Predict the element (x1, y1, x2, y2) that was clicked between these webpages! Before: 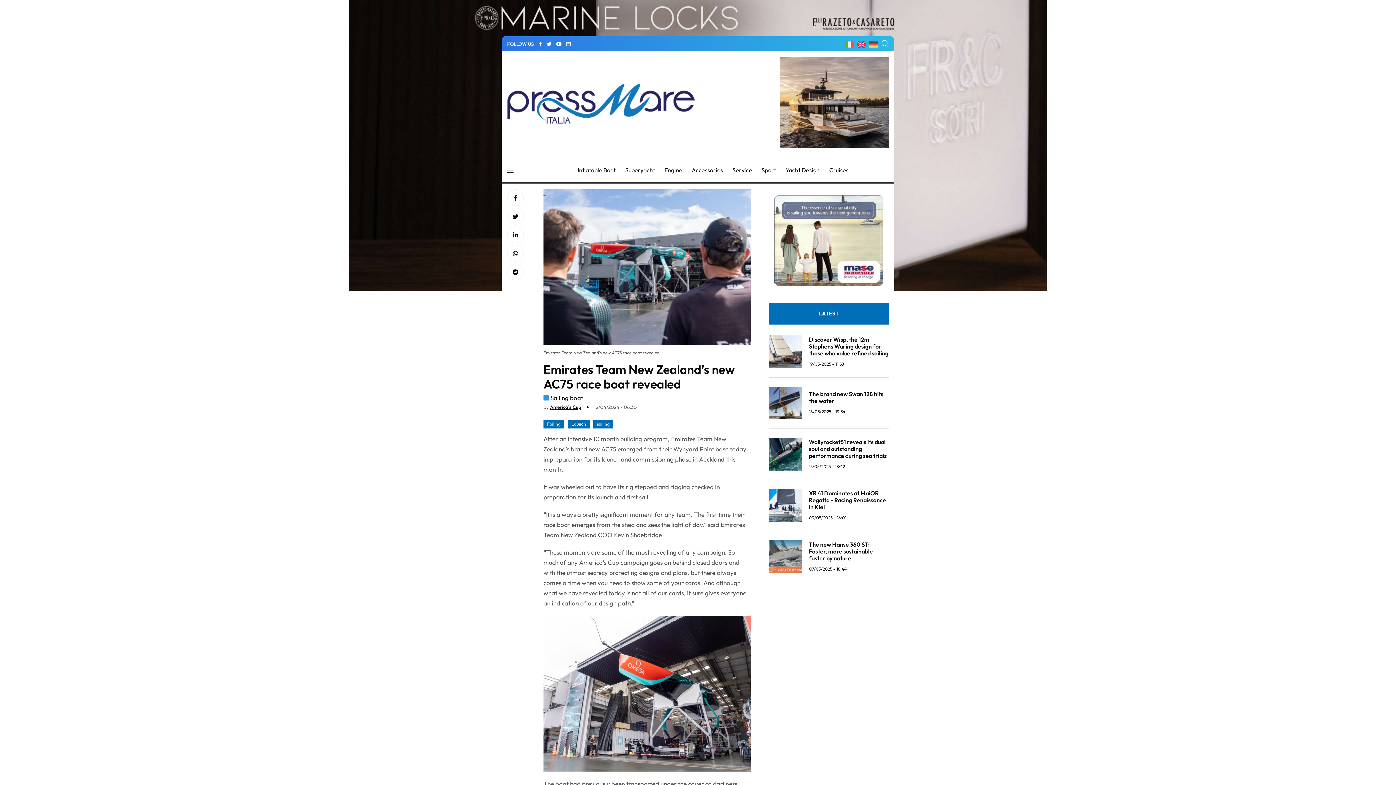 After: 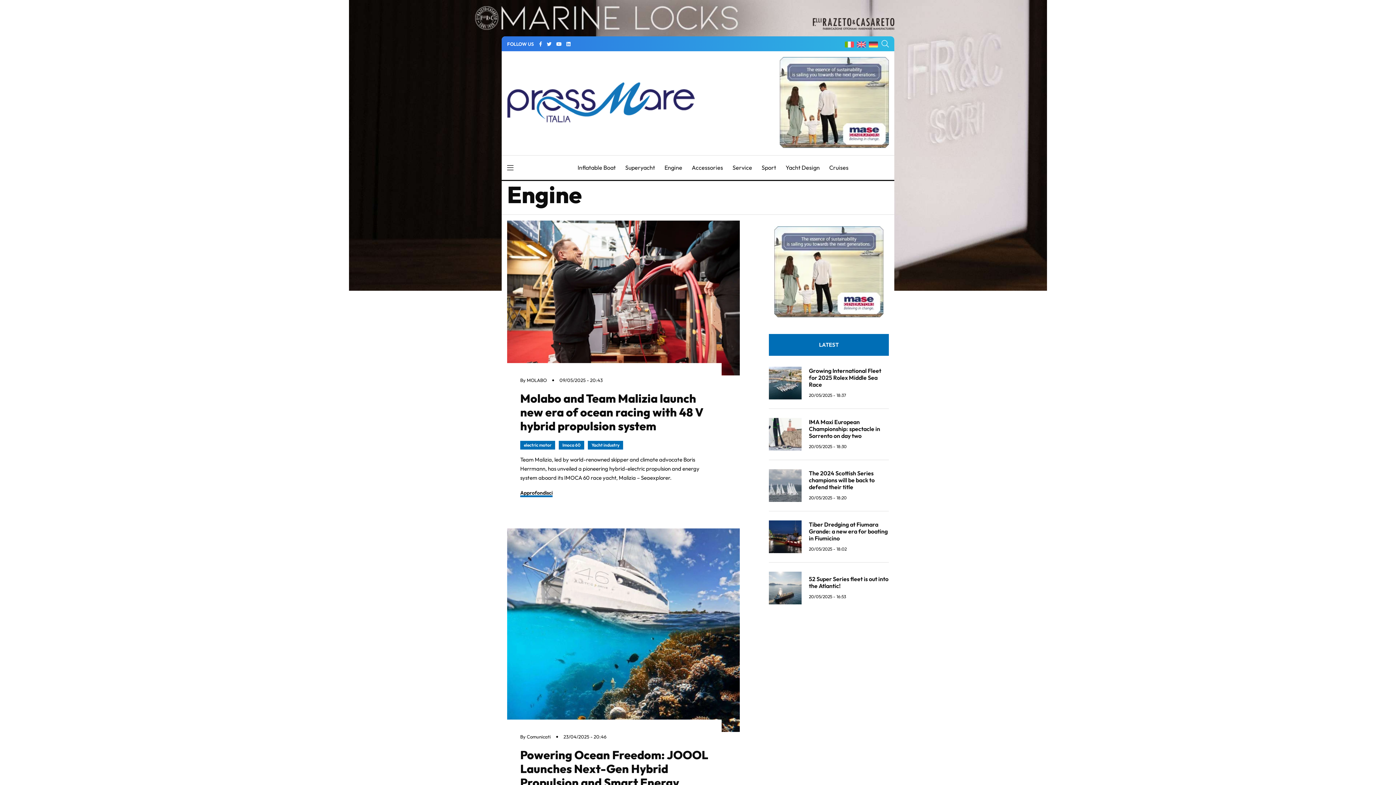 Action: bbox: (664, 165, 682, 175) label: Engine